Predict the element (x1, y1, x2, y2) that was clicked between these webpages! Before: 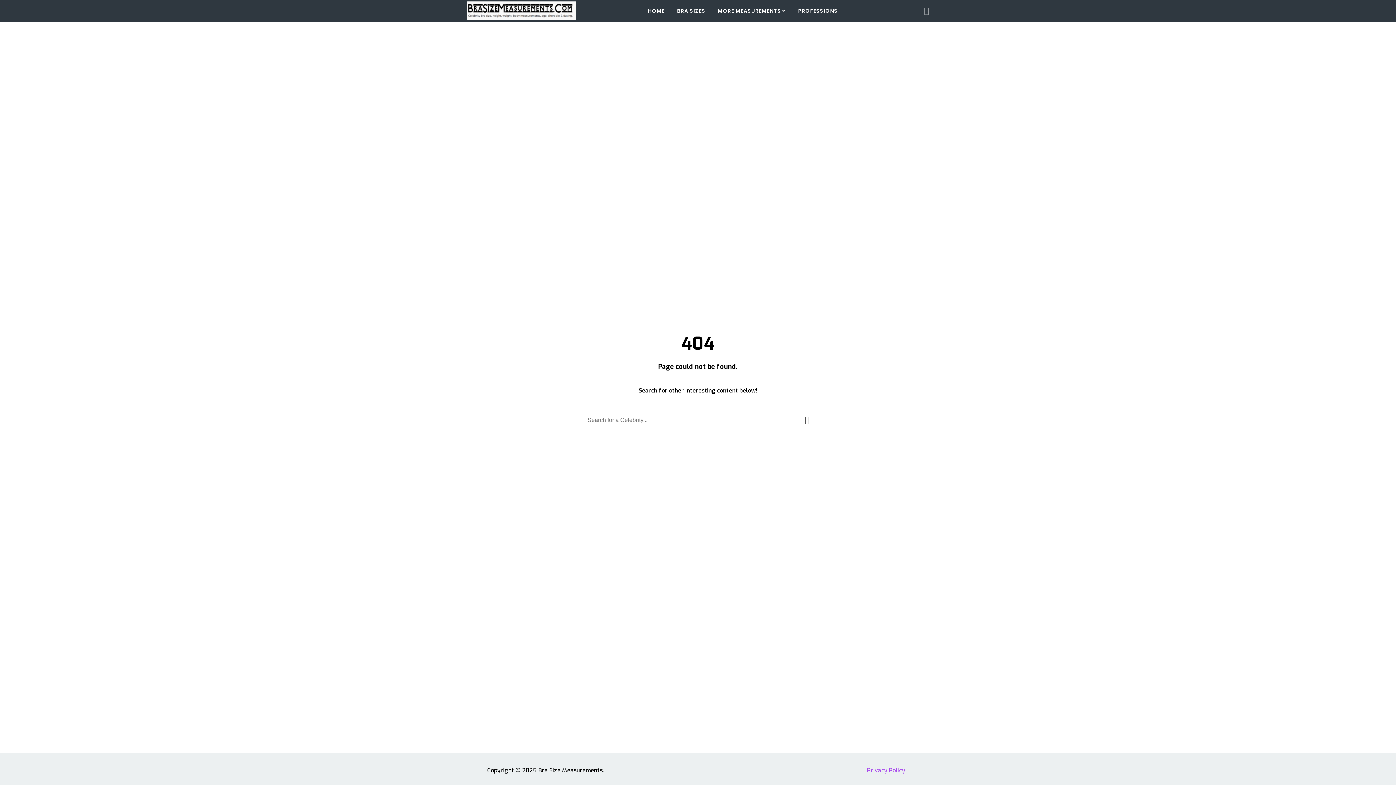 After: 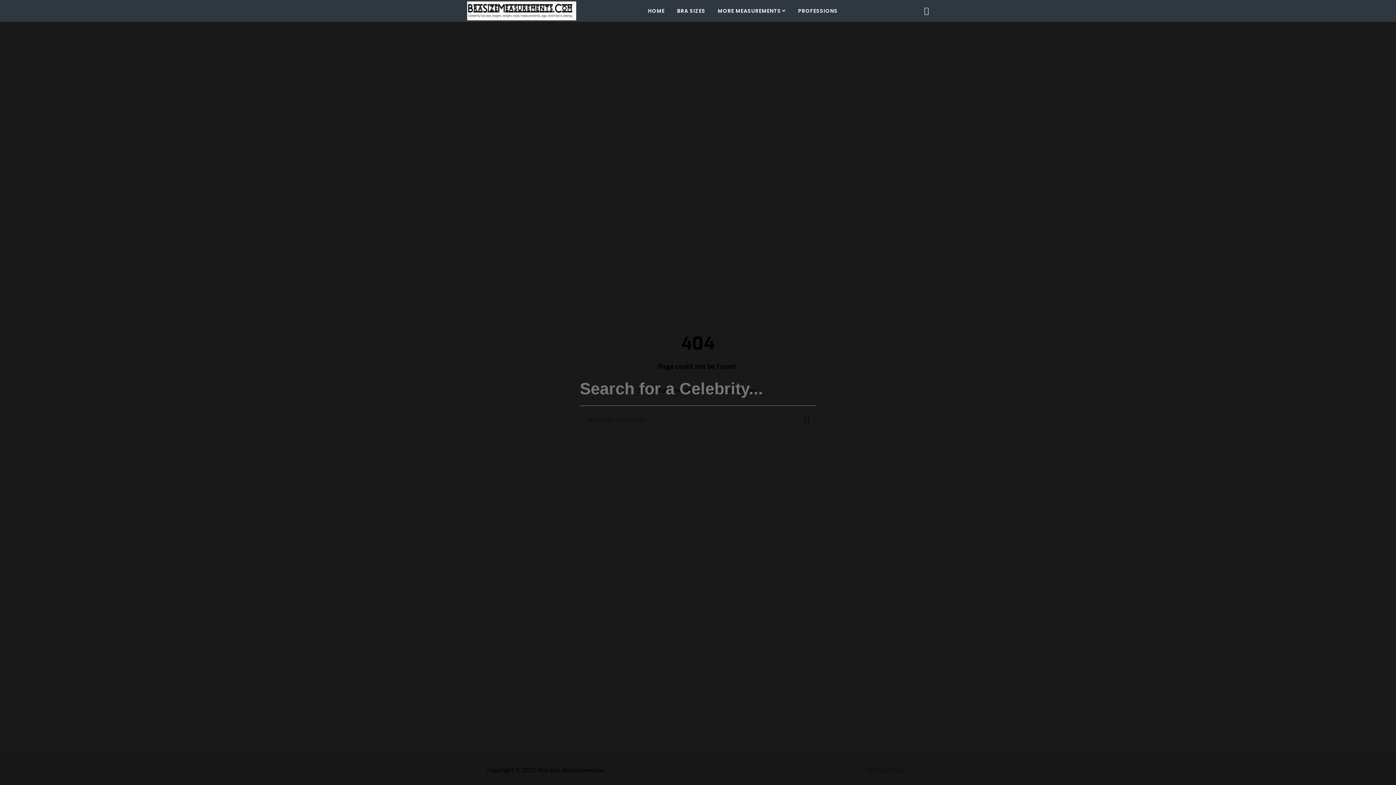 Action: bbox: (920, 0, 932, 21)